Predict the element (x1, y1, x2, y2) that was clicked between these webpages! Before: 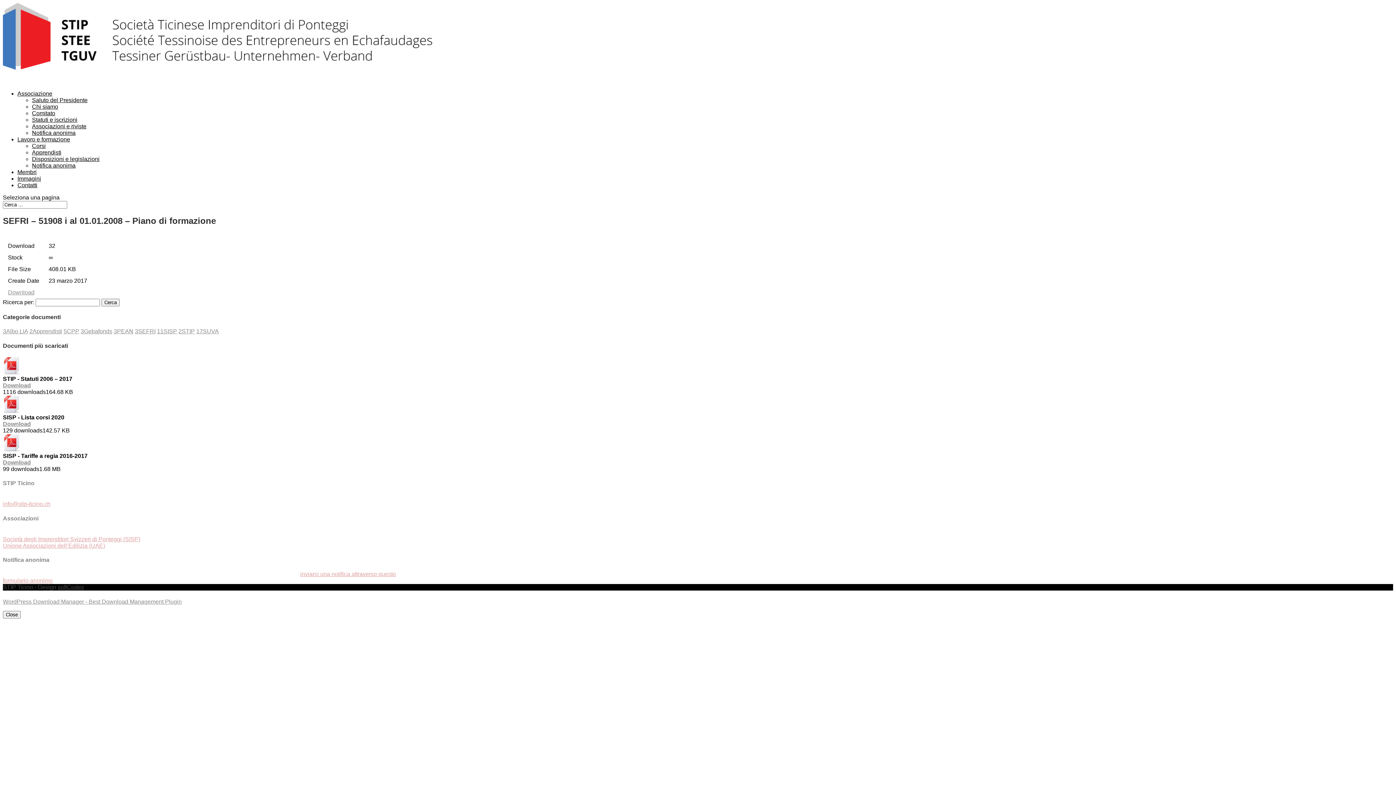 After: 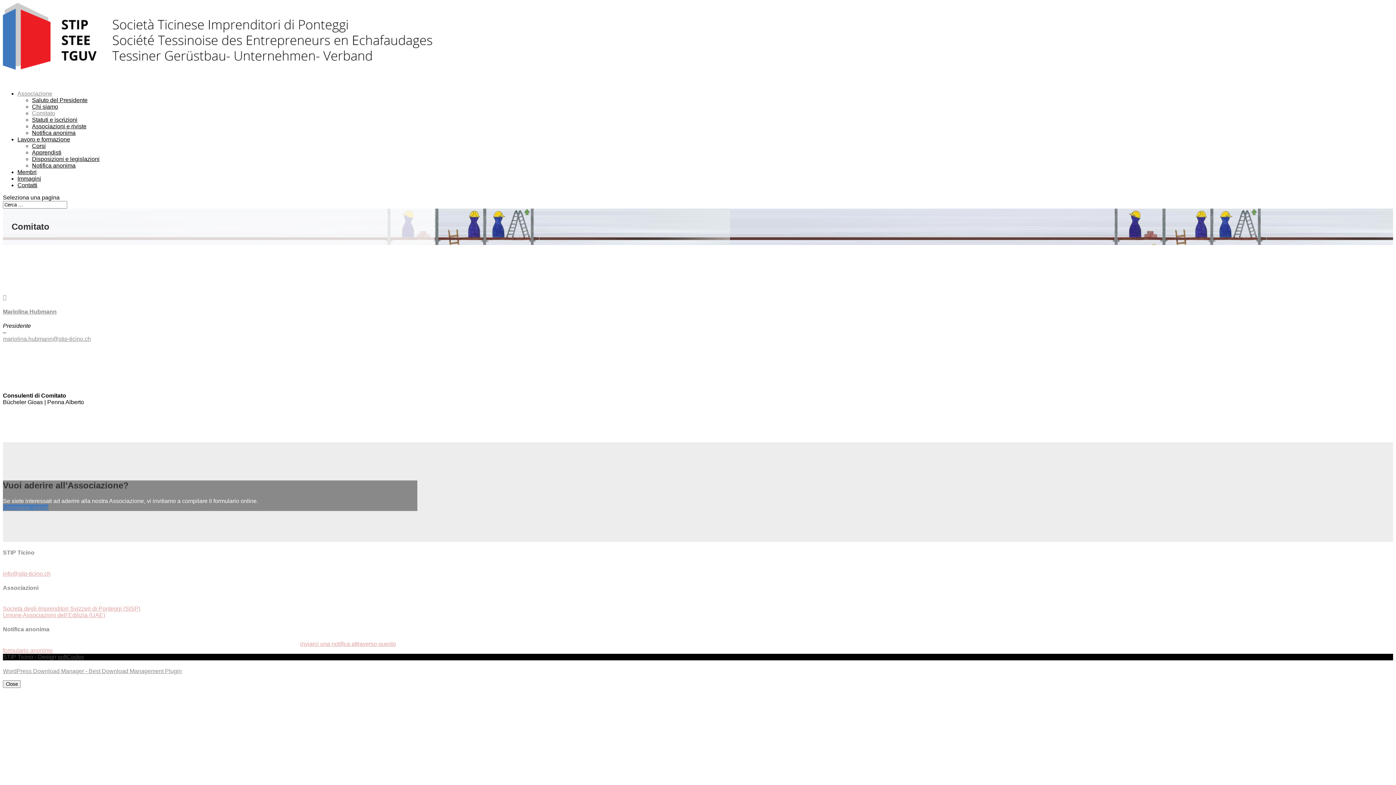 Action: bbox: (32, 110, 55, 116) label: Comitato